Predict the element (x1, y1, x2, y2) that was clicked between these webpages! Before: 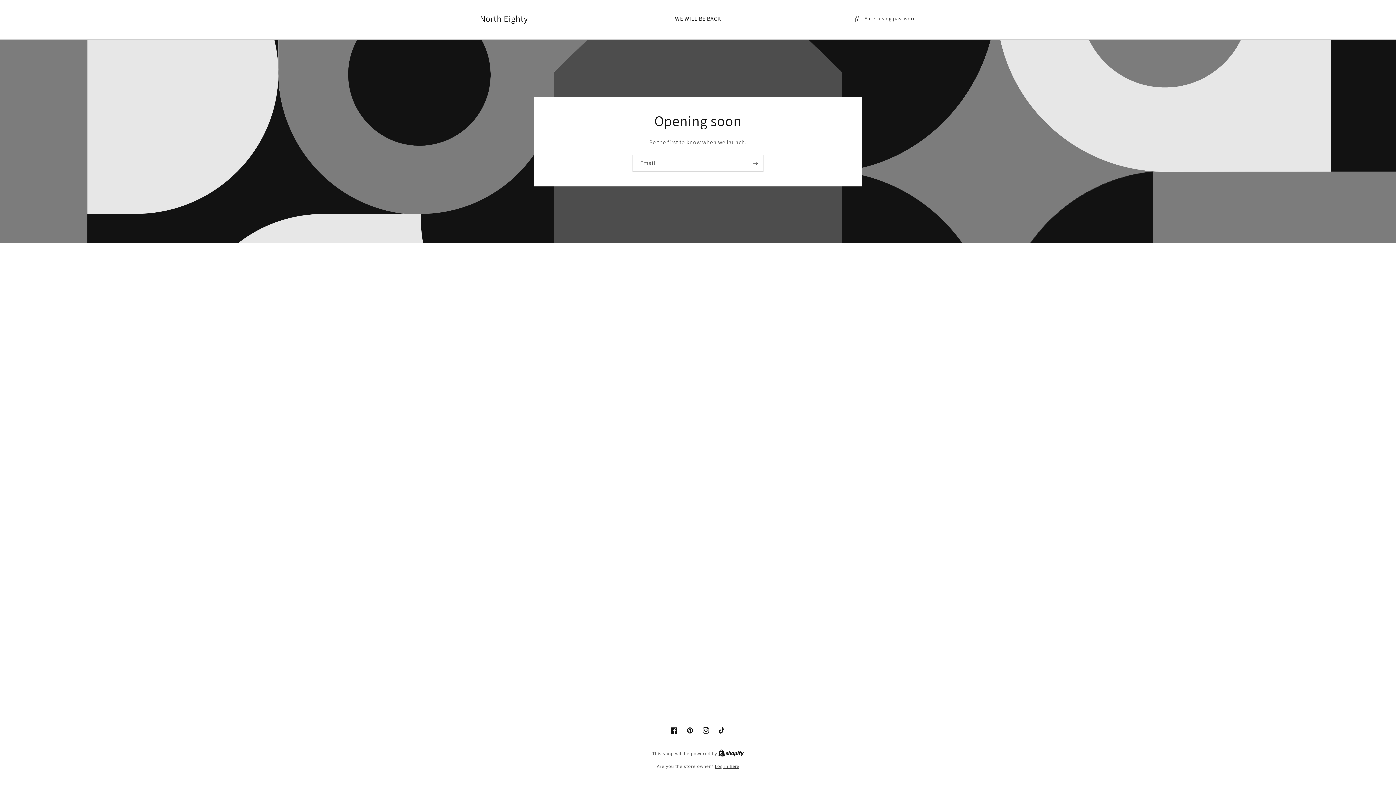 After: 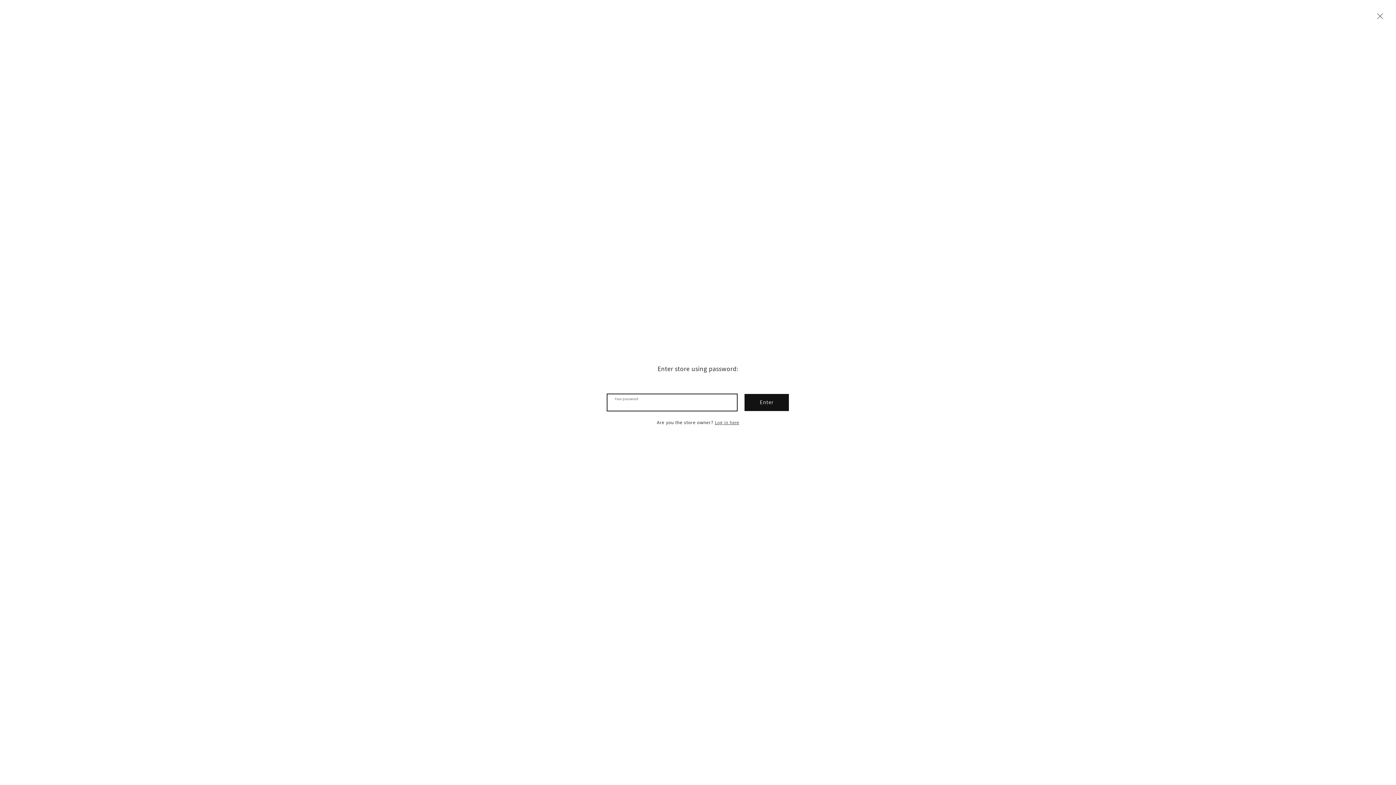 Action: bbox: (854, 14, 916, 23) label: Enter using password